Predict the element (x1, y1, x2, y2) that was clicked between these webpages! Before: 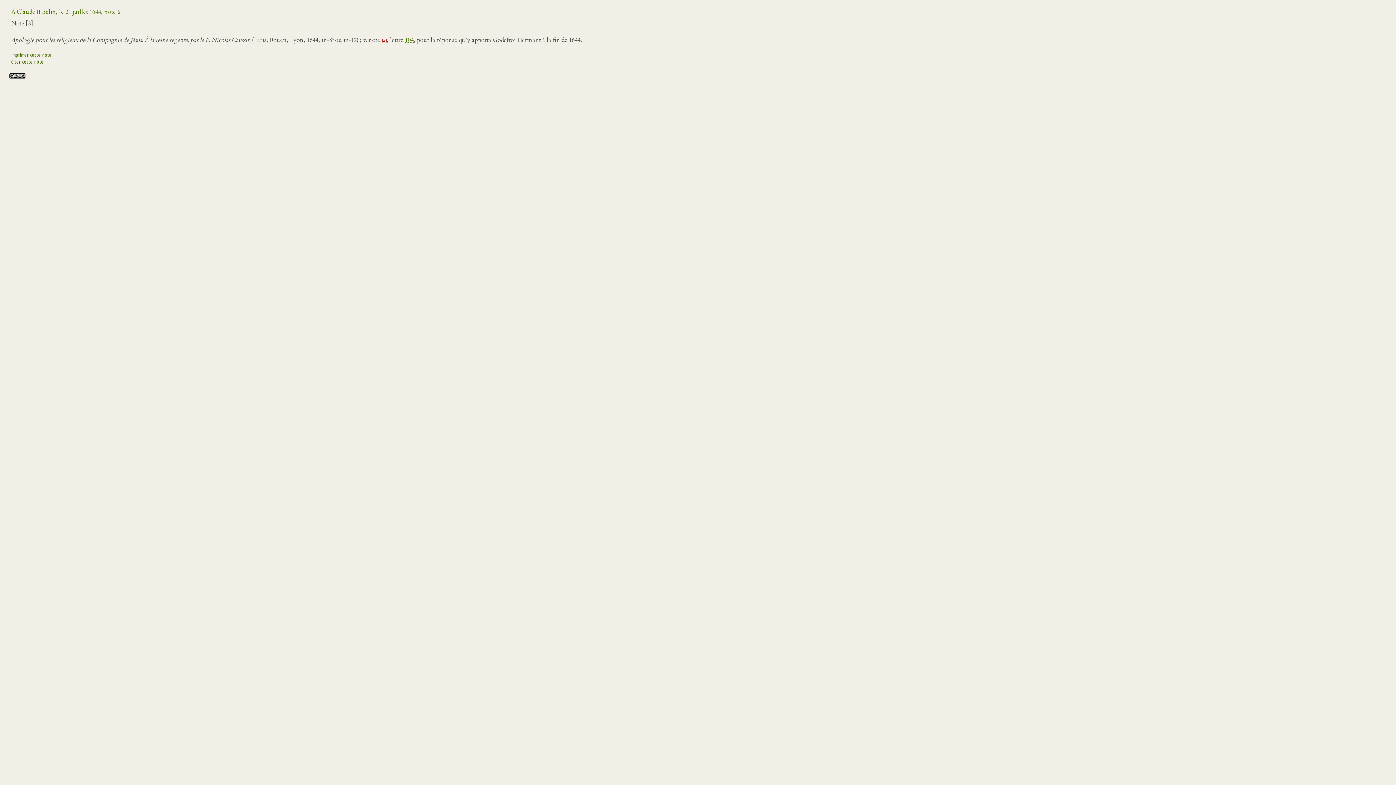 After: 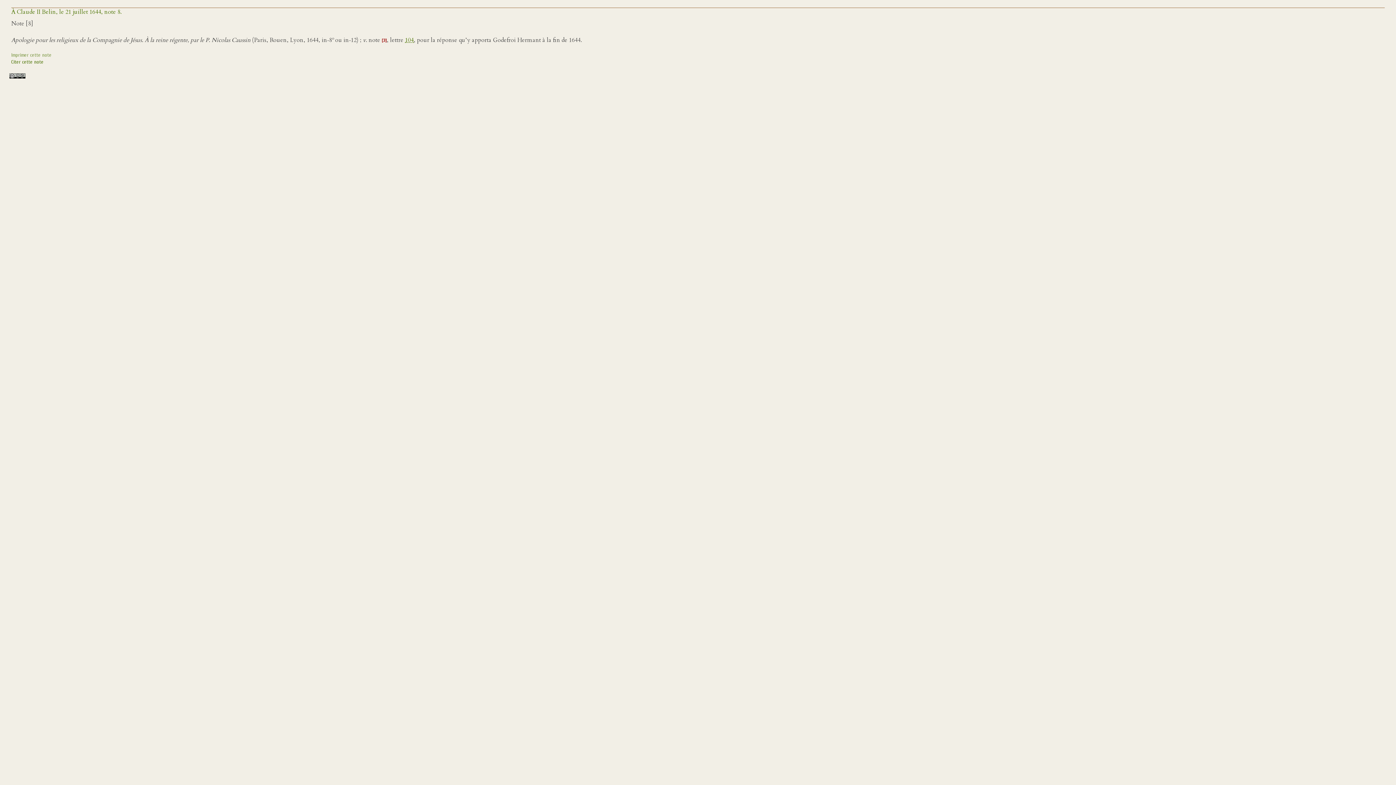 Action: label: Imprimer cette note bbox: (11, 52, 51, 58)